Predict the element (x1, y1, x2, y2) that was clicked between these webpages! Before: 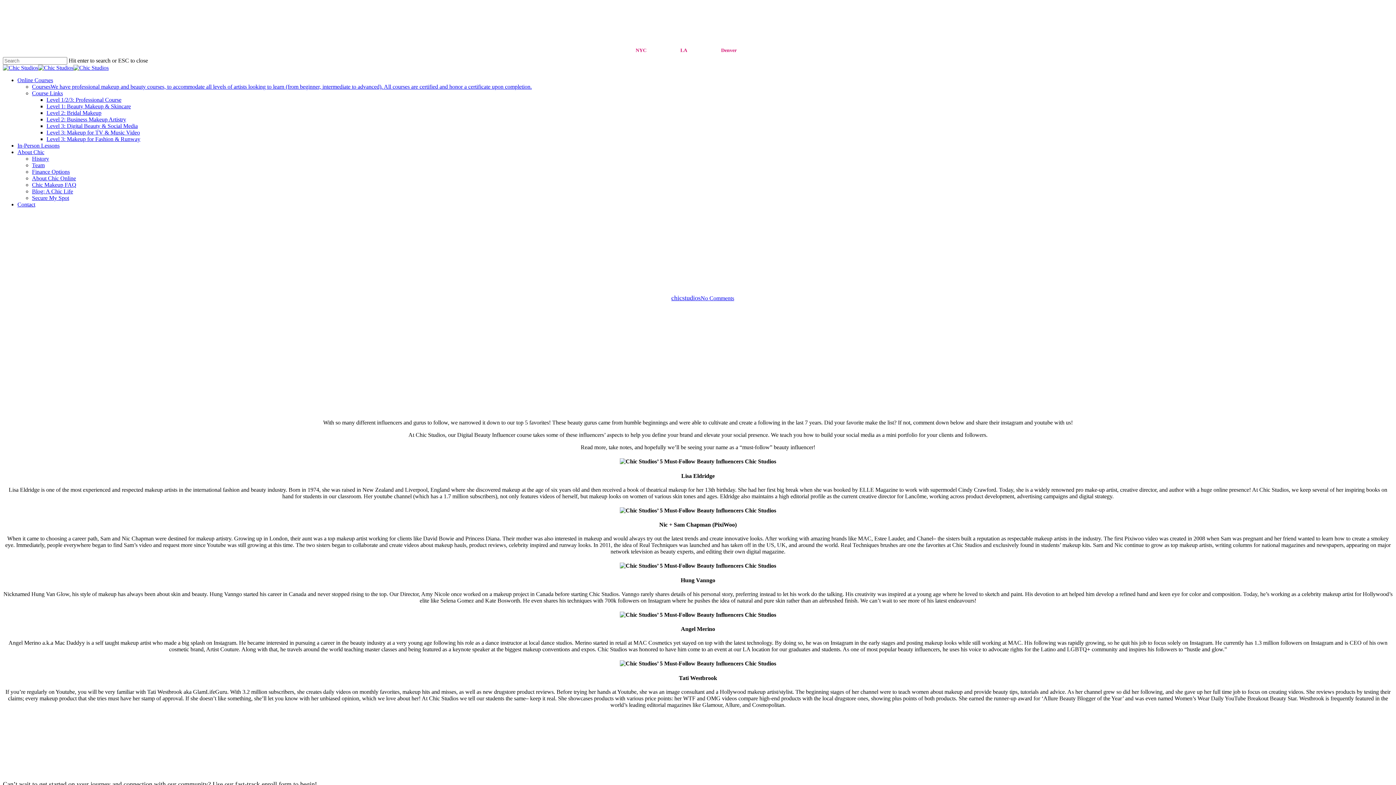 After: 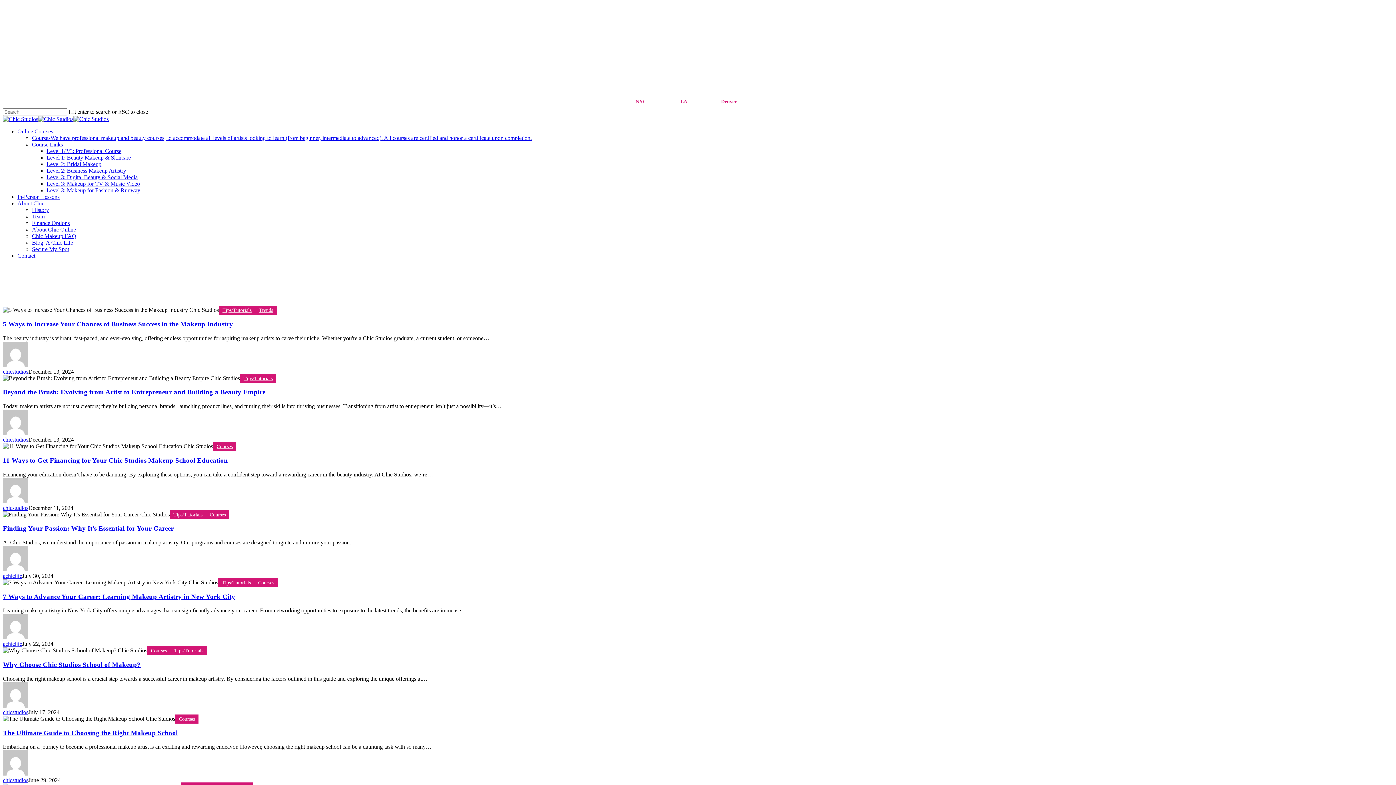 Action: bbox: (32, 188, 73, 194) label: Blog: A Chic Life